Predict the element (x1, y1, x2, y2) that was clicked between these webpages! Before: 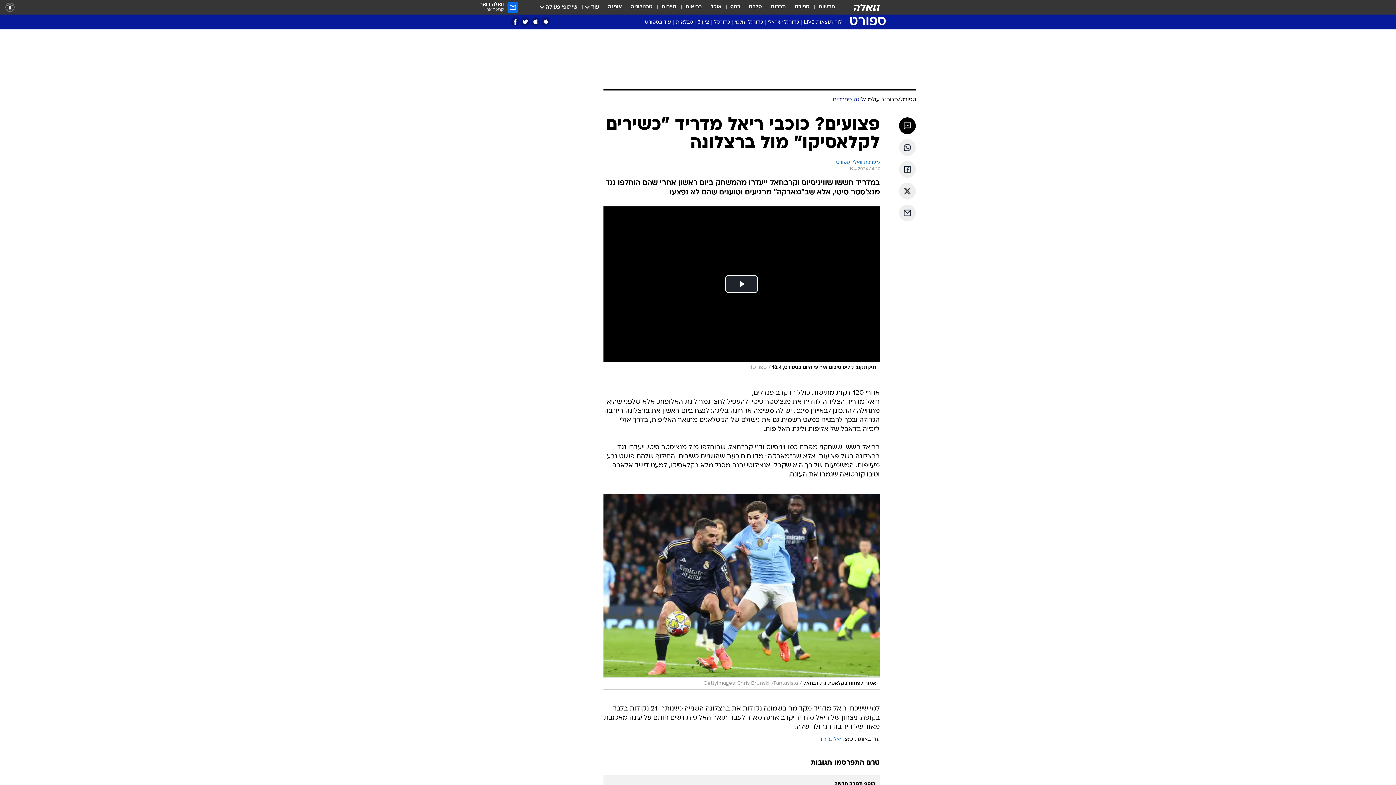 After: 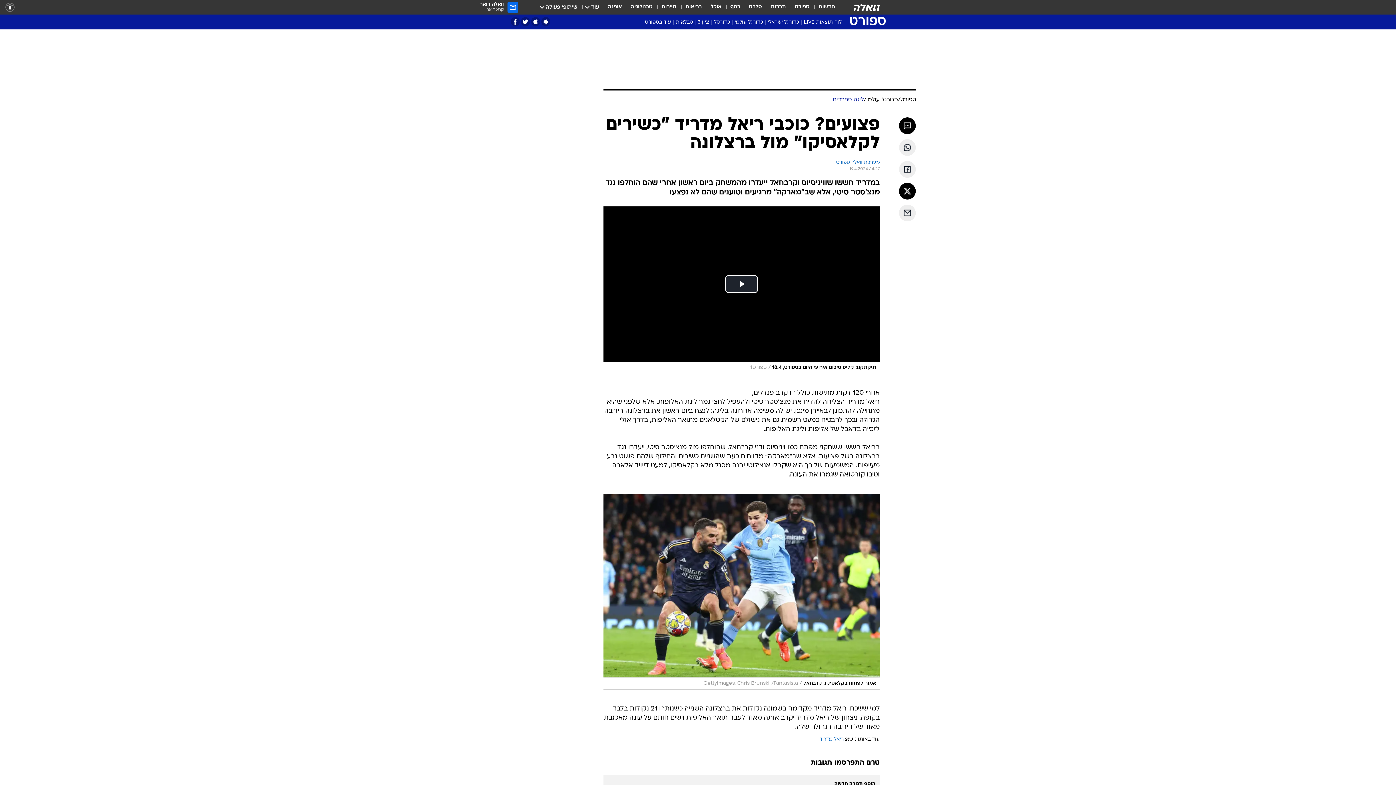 Action: bbox: (899, 182, 916, 199) label: שתף ב טוויטר